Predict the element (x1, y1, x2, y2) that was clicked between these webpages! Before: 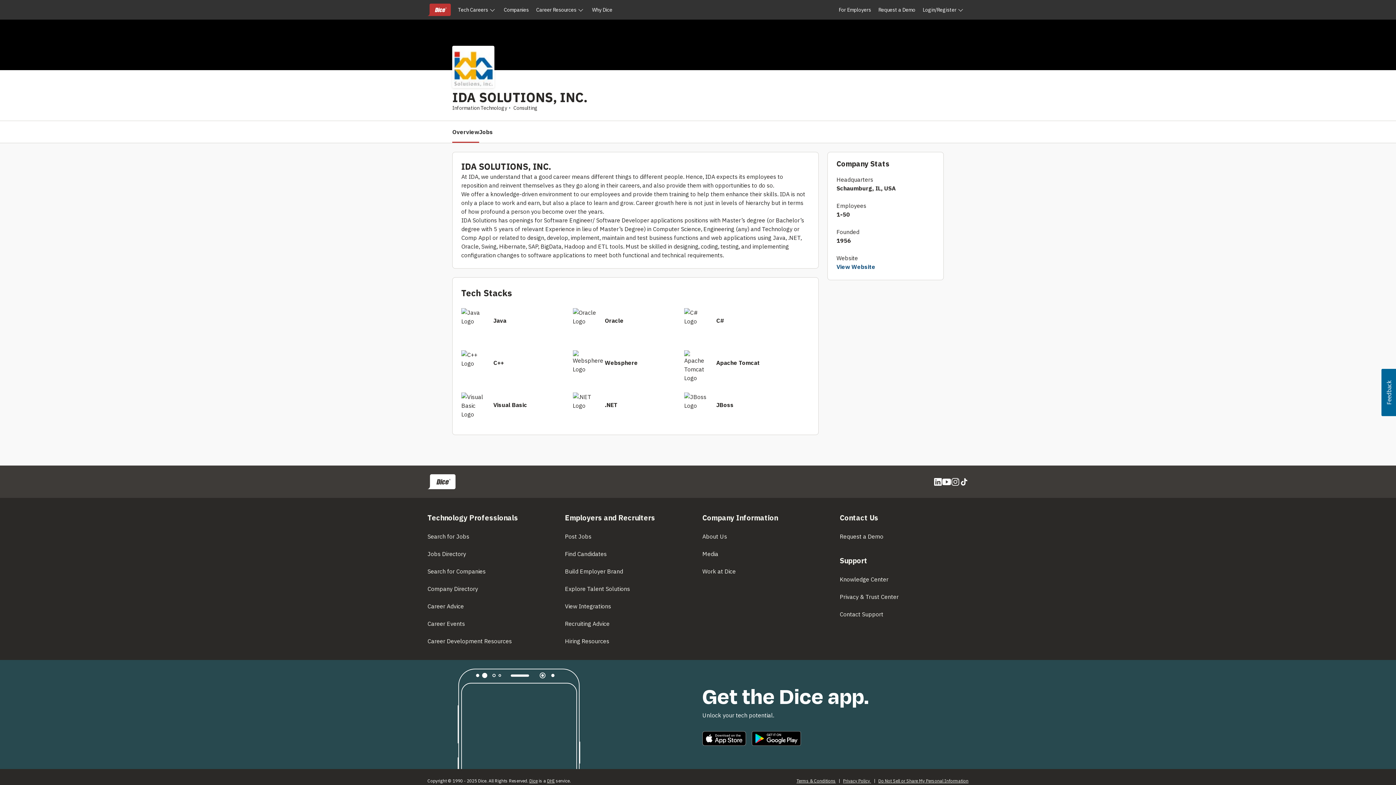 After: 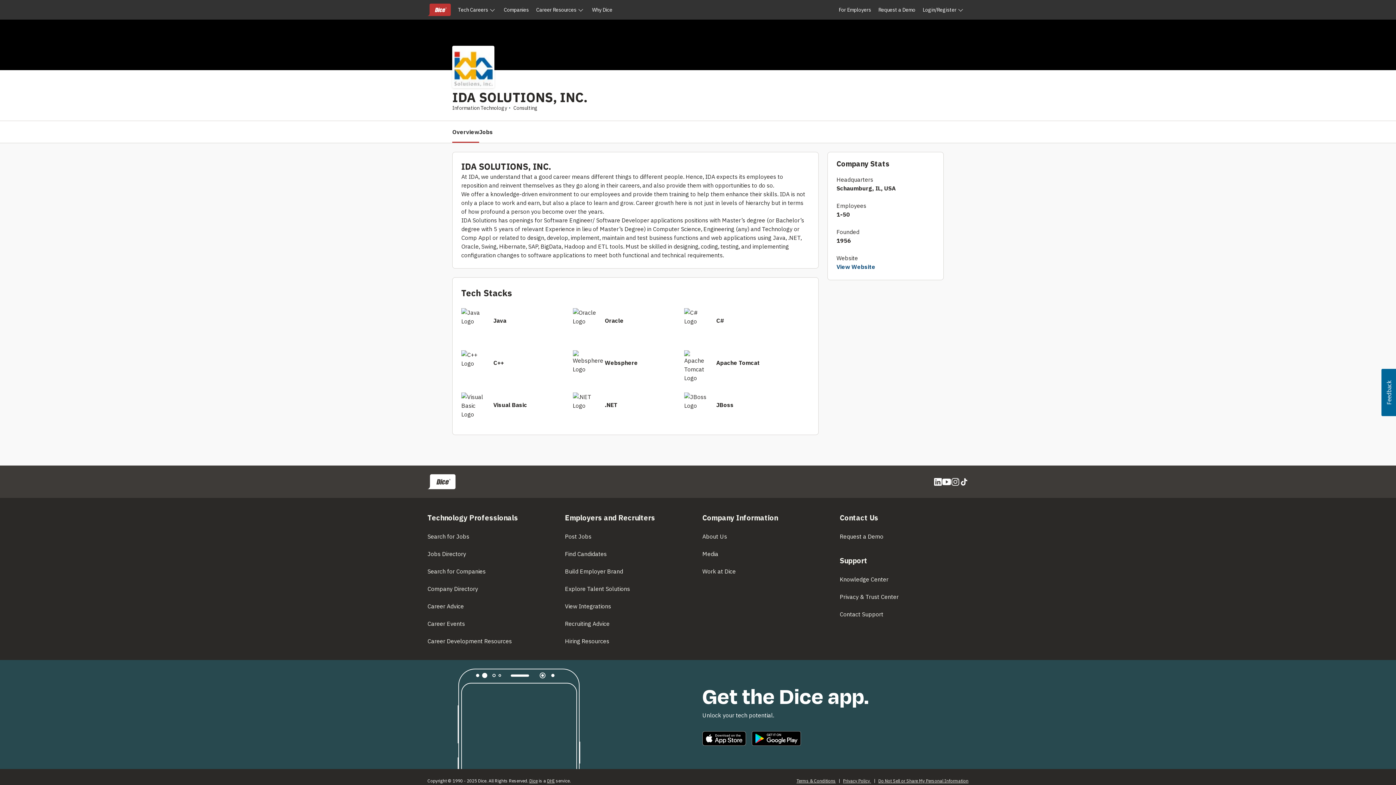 Action: label: Usabilla Feedback Button bbox: (1381, 369, 1396, 416)